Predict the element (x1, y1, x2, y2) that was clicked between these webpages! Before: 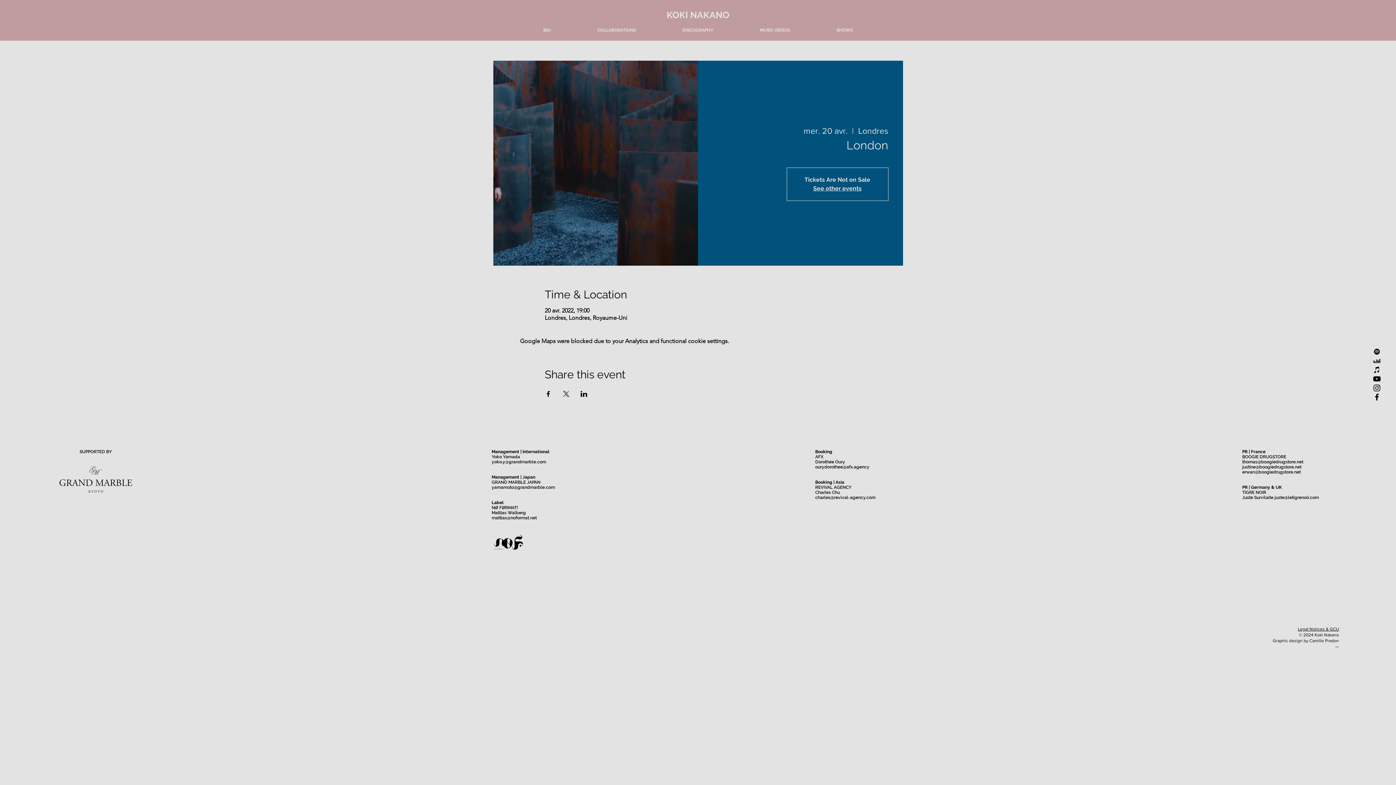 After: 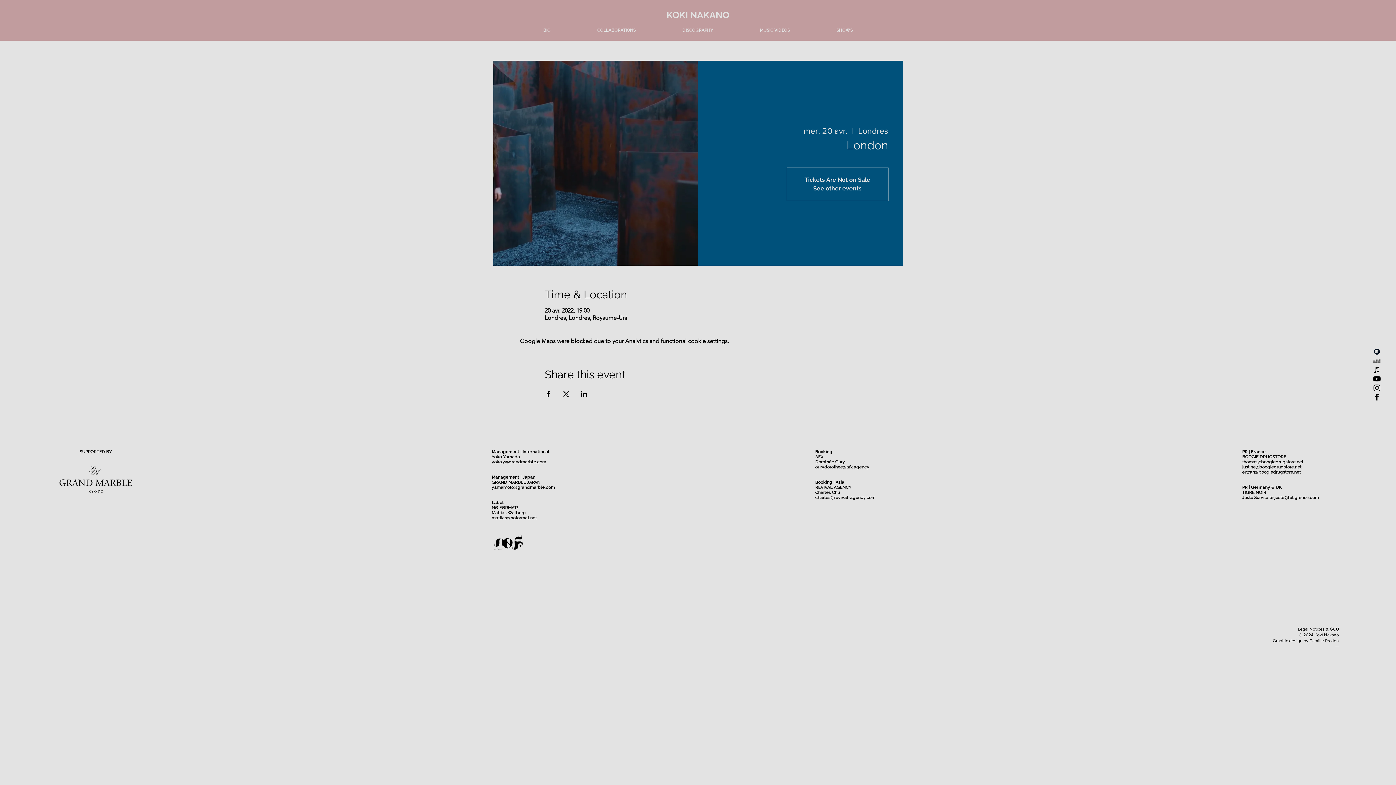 Action: label: TIGRE NOIR bbox: (1242, 490, 1266, 495)